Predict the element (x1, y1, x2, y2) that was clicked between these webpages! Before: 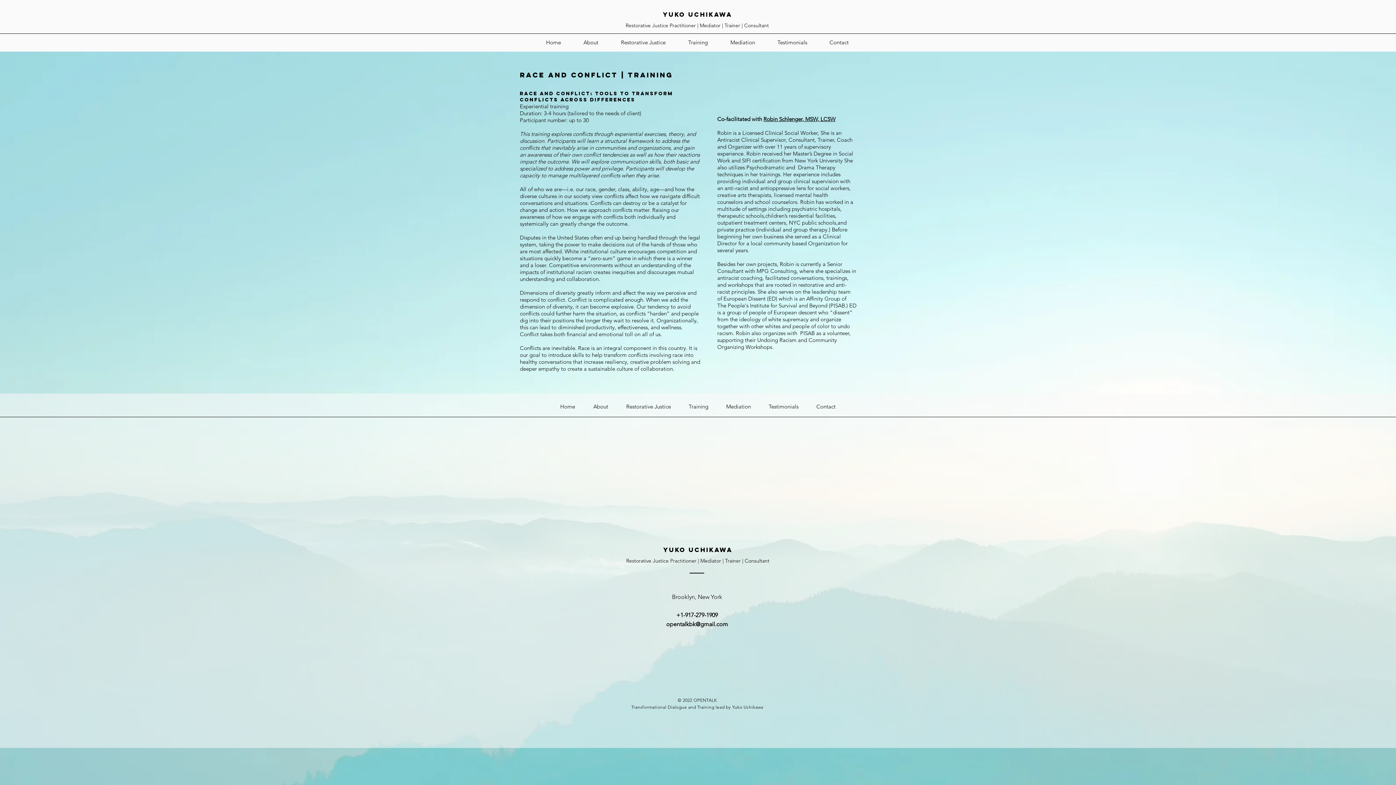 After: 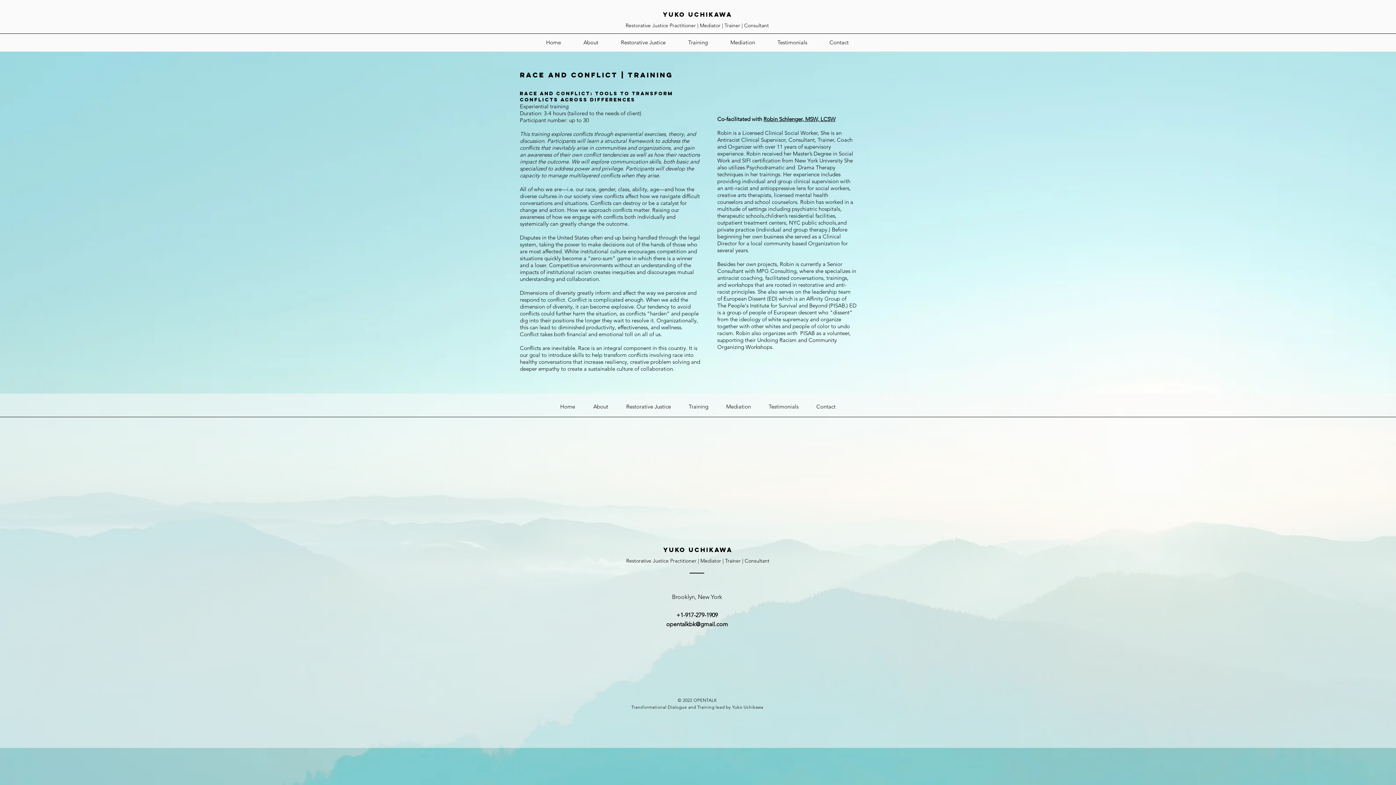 Action: bbox: (818, 33, 860, 51) label: Contact